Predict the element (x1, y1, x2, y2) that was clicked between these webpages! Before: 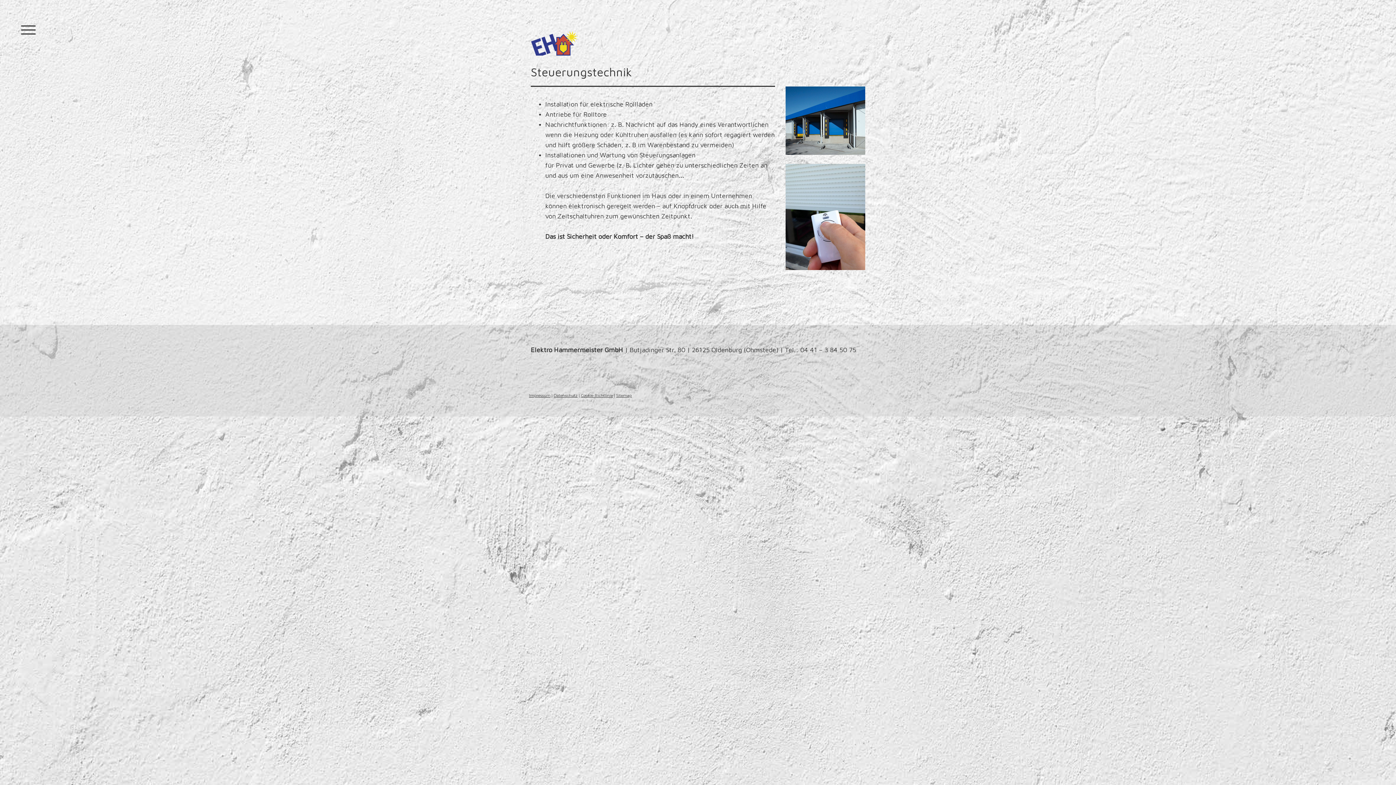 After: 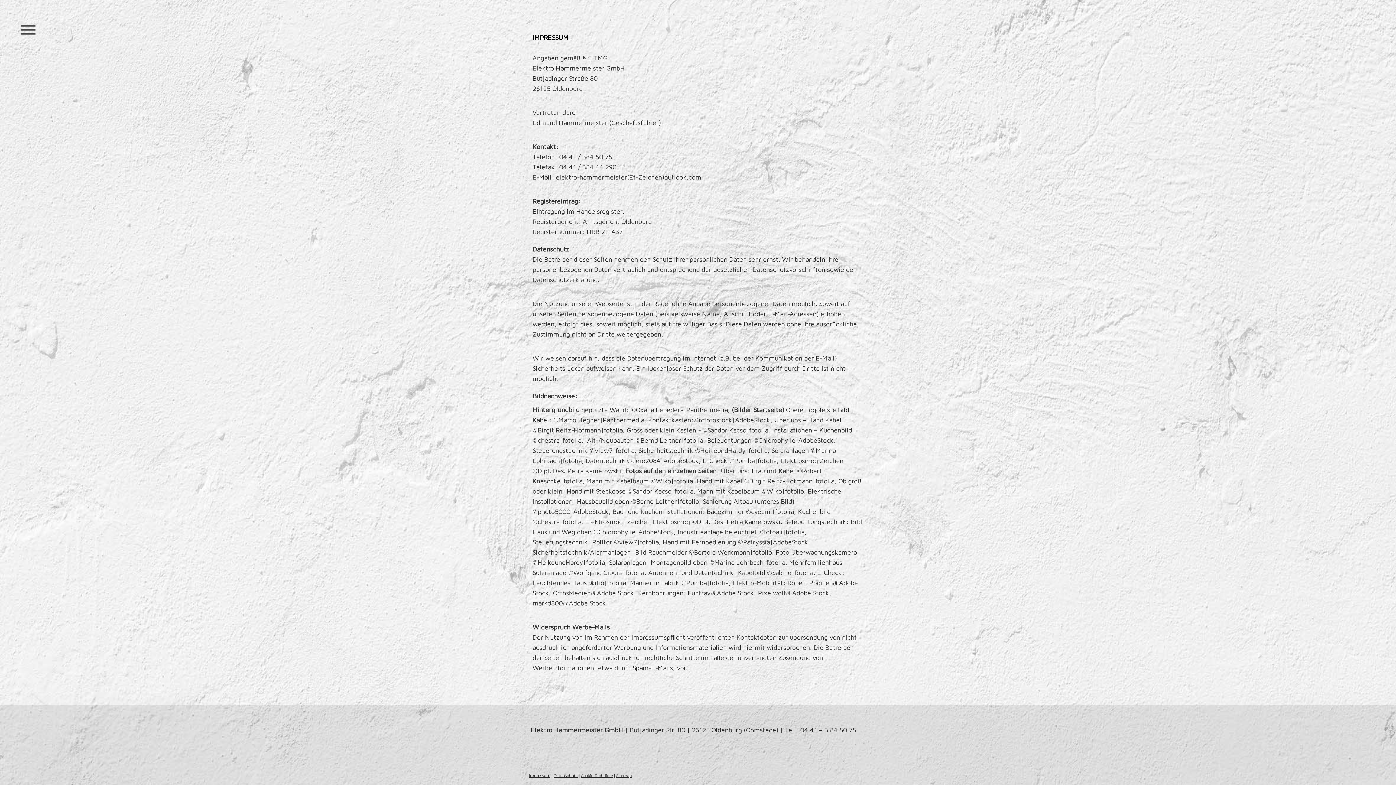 Action: bbox: (529, 393, 550, 398) label: Impressum